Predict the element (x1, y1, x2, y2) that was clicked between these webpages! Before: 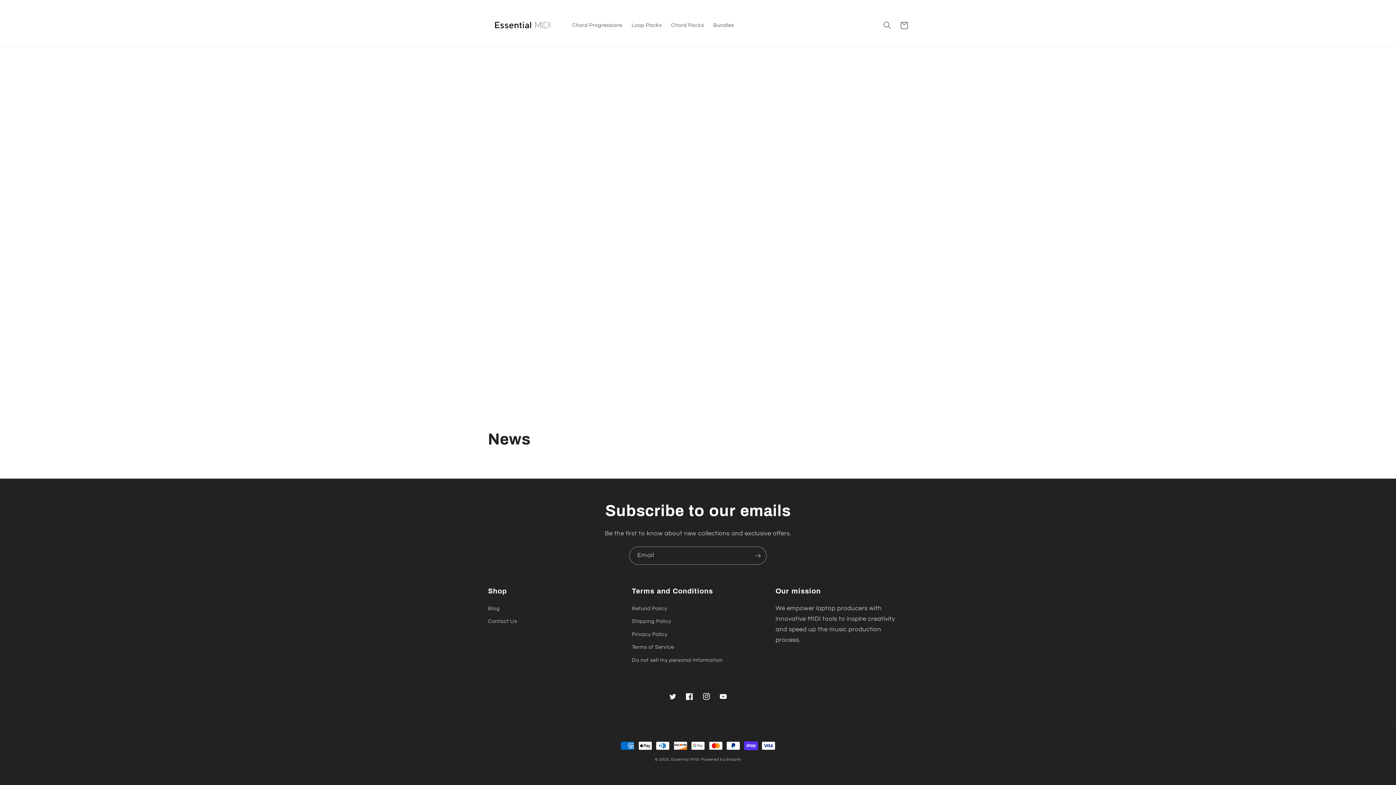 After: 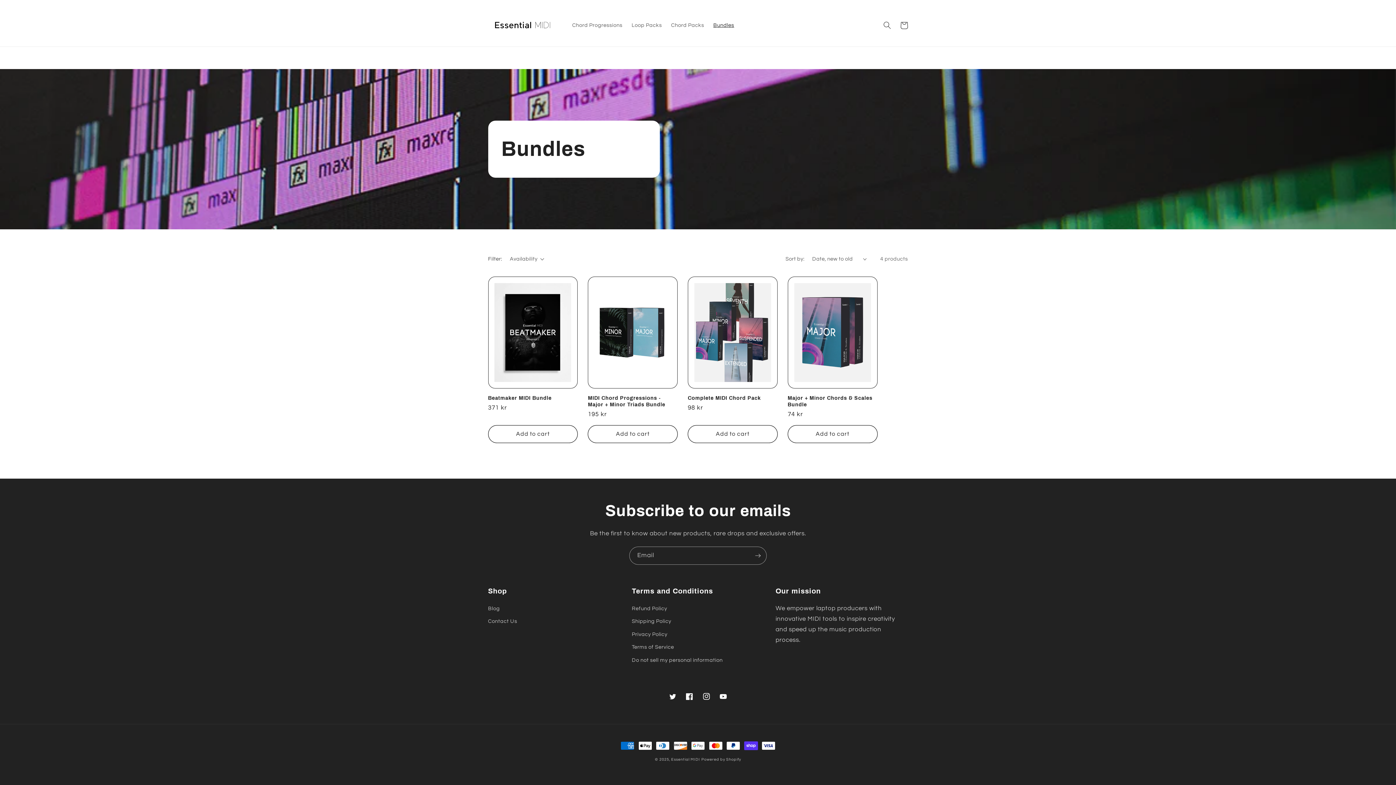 Action: bbox: (708, 17, 738, 33) label: Bundles